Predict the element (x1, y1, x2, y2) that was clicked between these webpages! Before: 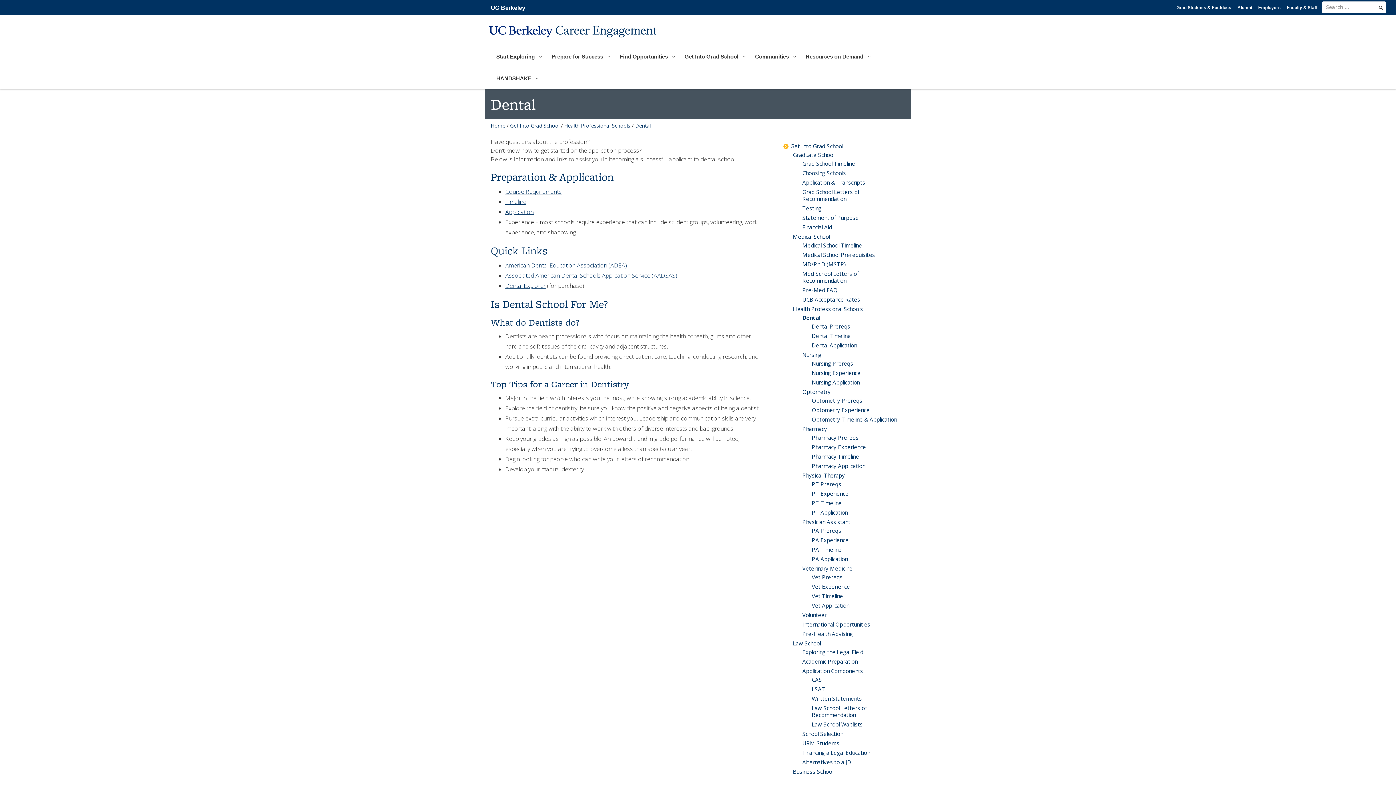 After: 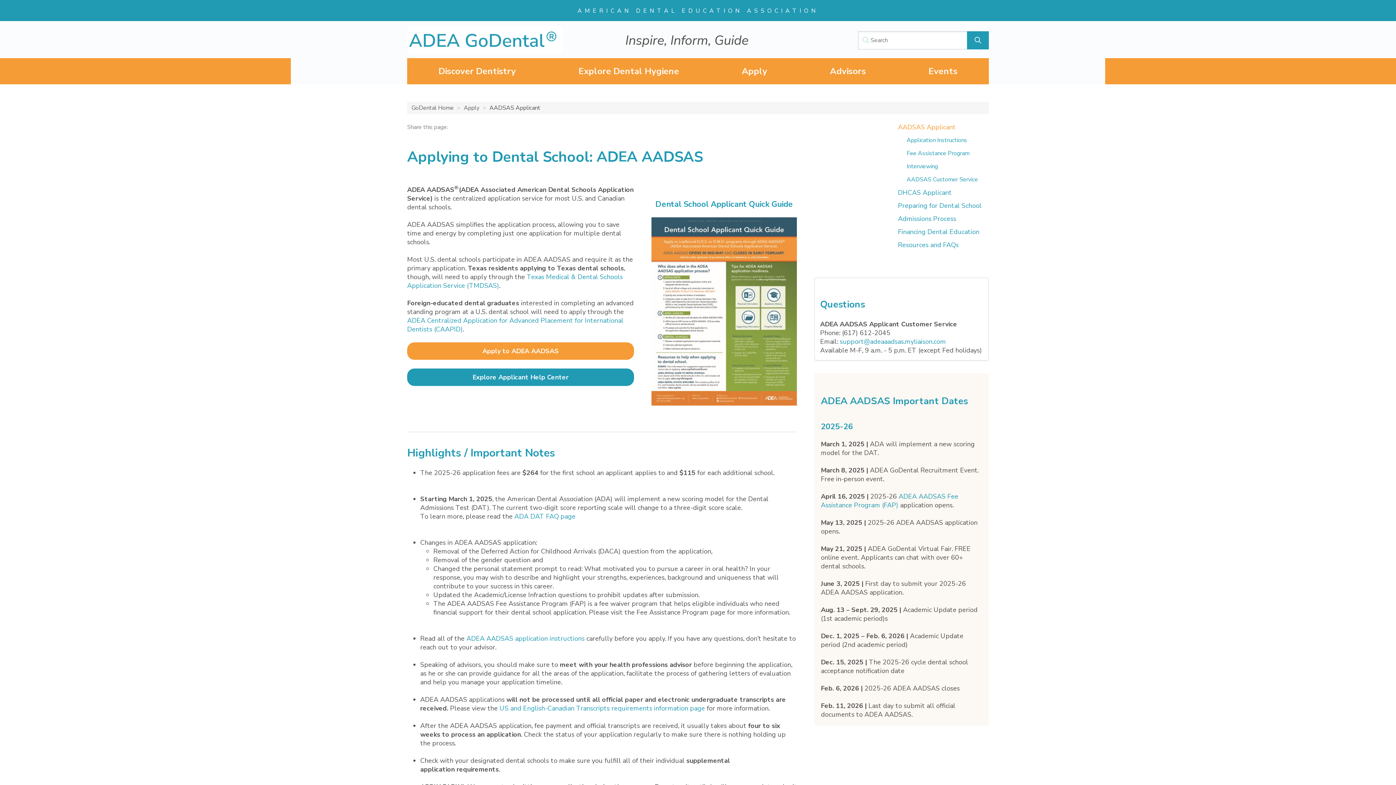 Action: bbox: (505, 271, 677, 279) label: Associated American Dental Schools Application Service (AADSAS)